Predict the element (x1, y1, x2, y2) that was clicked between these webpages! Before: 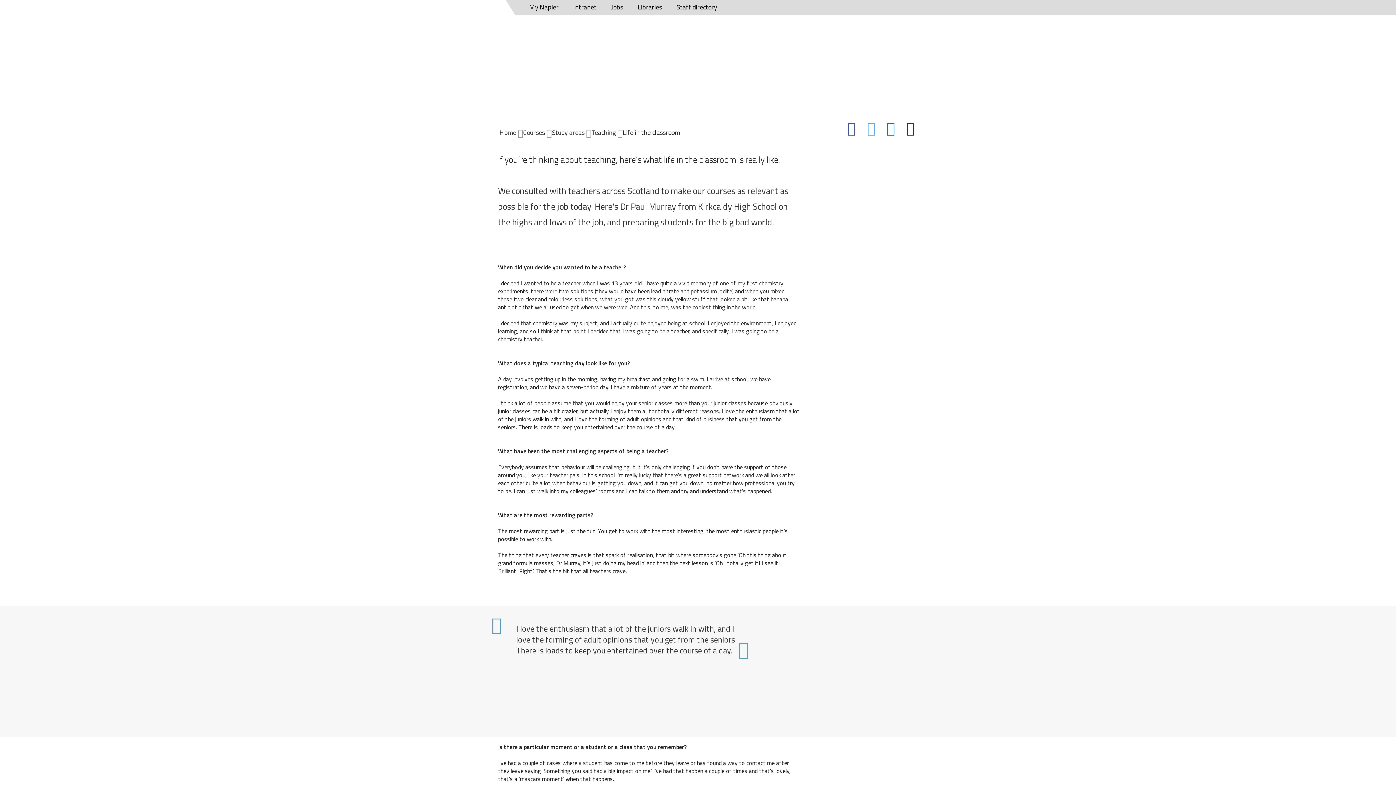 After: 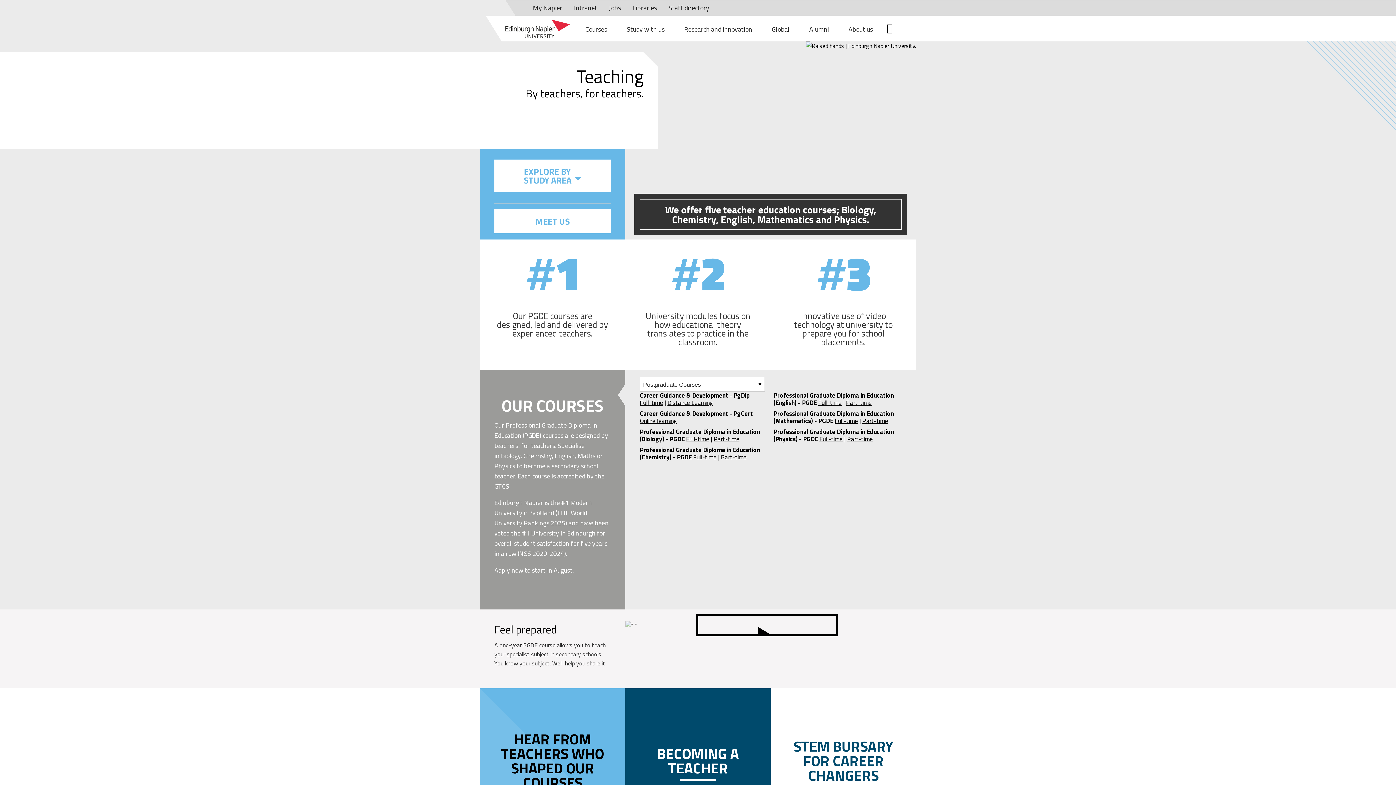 Action: bbox: (591, 127, 622, 137) label: Teaching 